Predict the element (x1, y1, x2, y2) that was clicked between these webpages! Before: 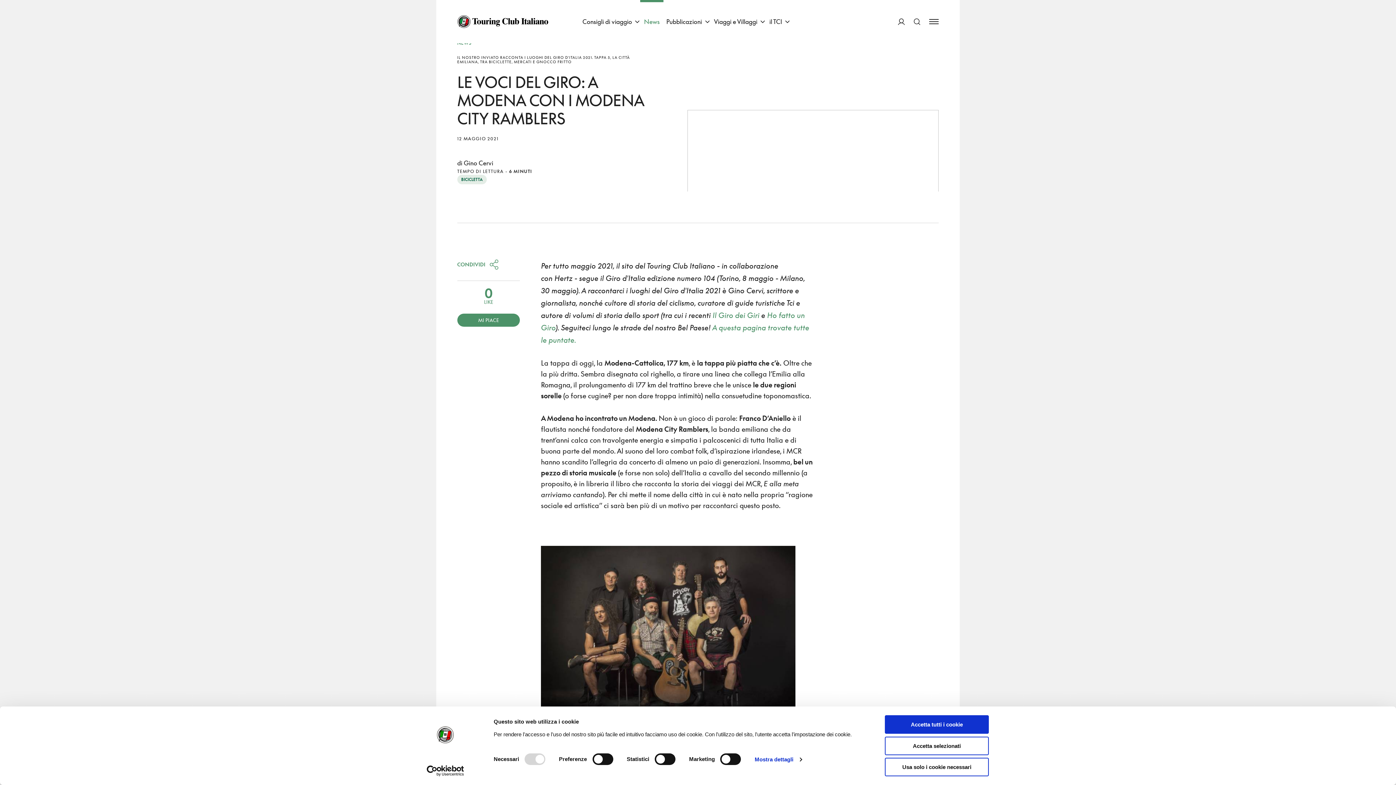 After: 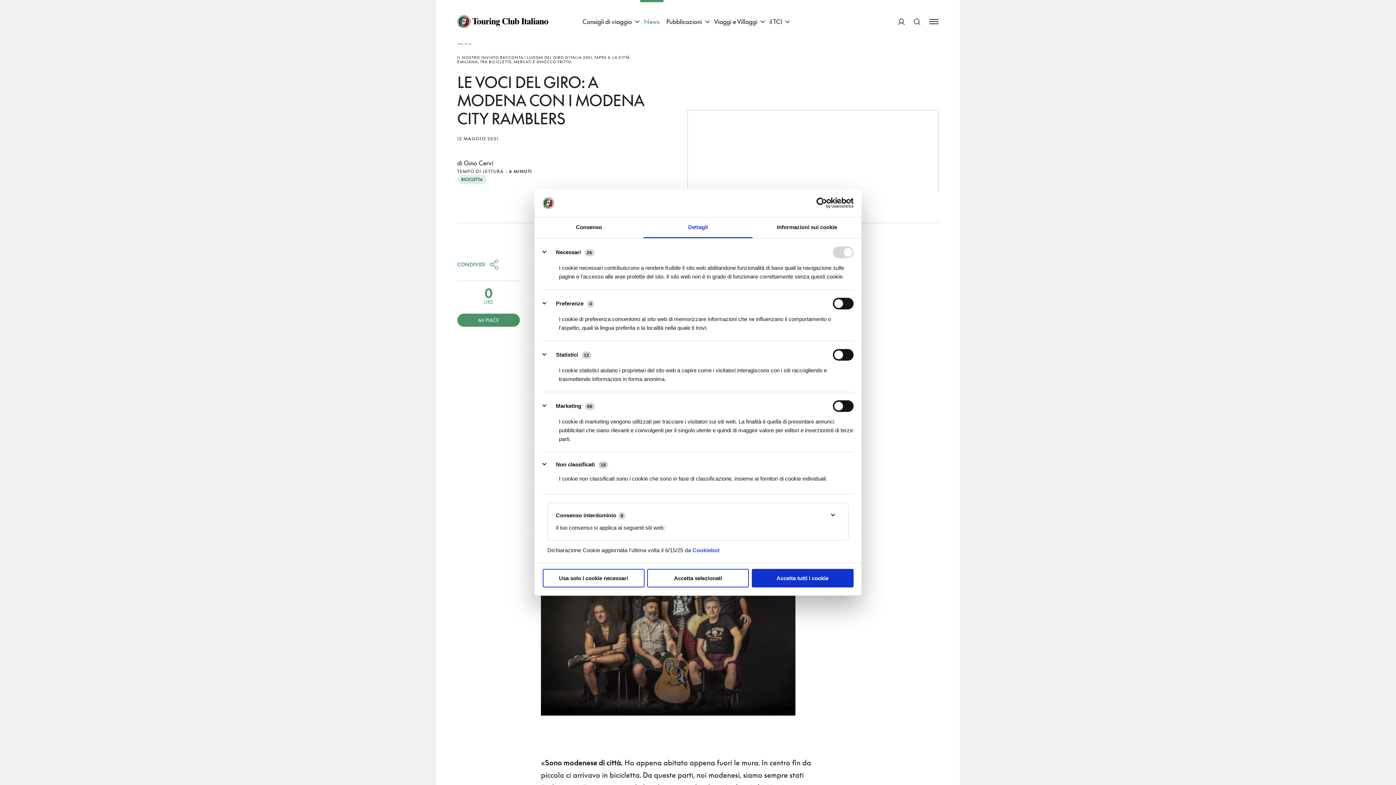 Action: label: Mostra dettagli bbox: (754, 754, 802, 765)